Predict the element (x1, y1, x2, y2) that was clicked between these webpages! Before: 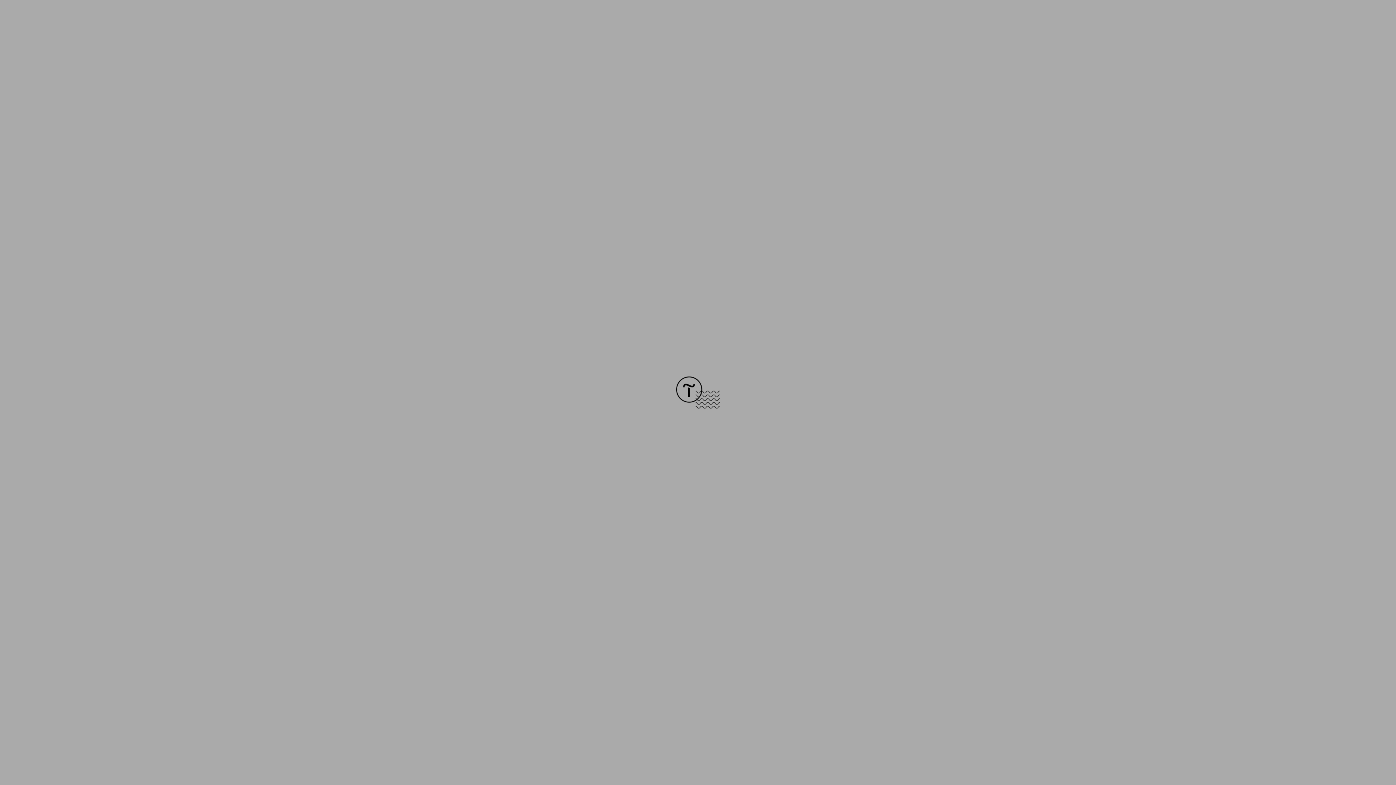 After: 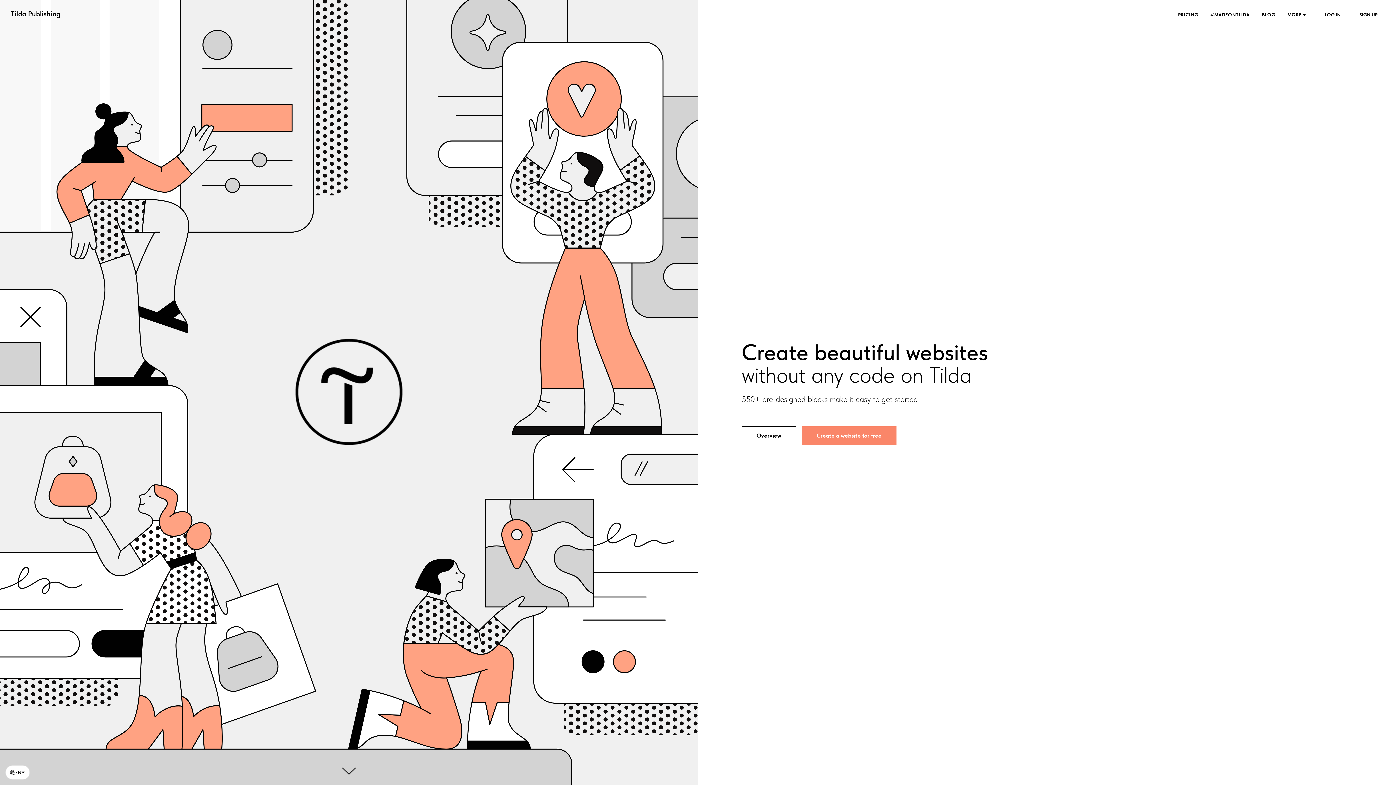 Action: bbox: (676, 403, 720, 409)